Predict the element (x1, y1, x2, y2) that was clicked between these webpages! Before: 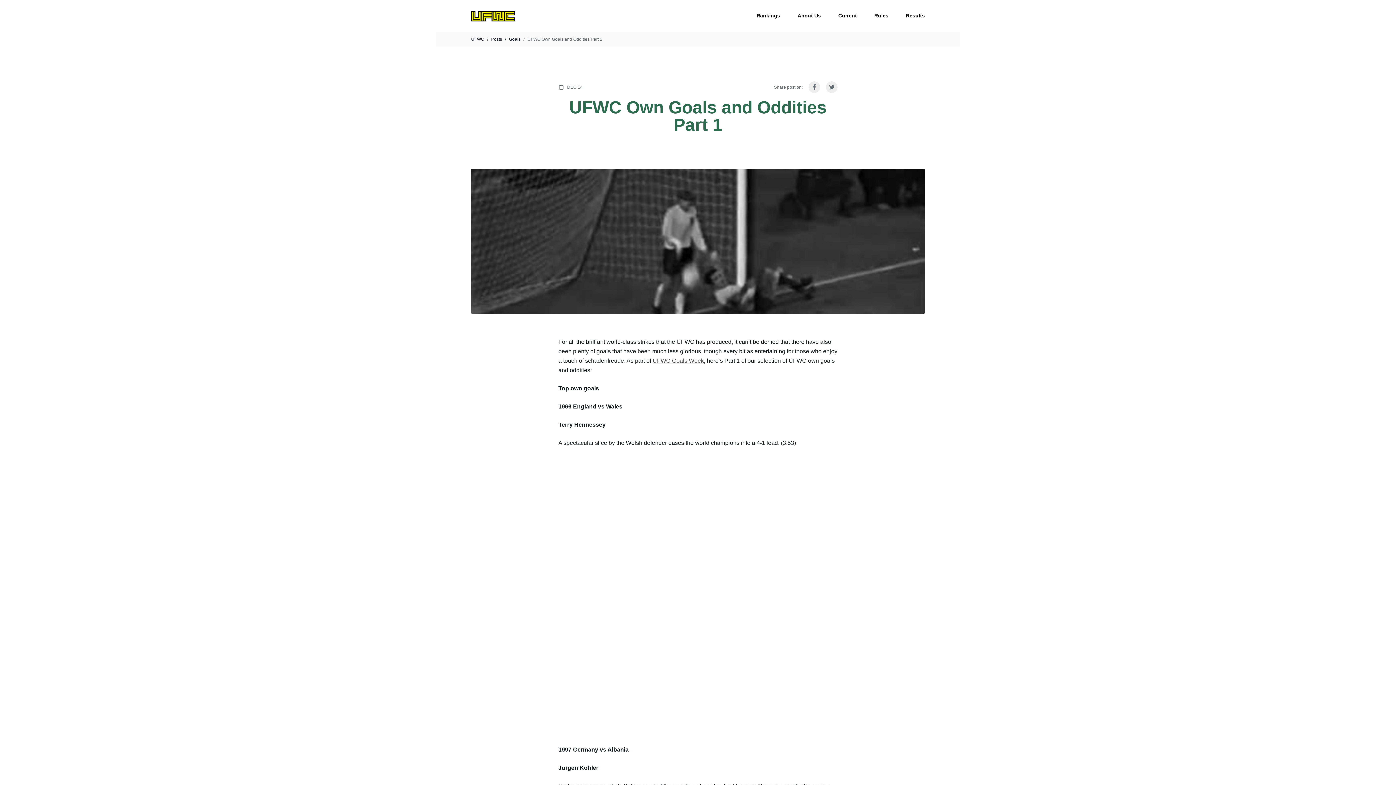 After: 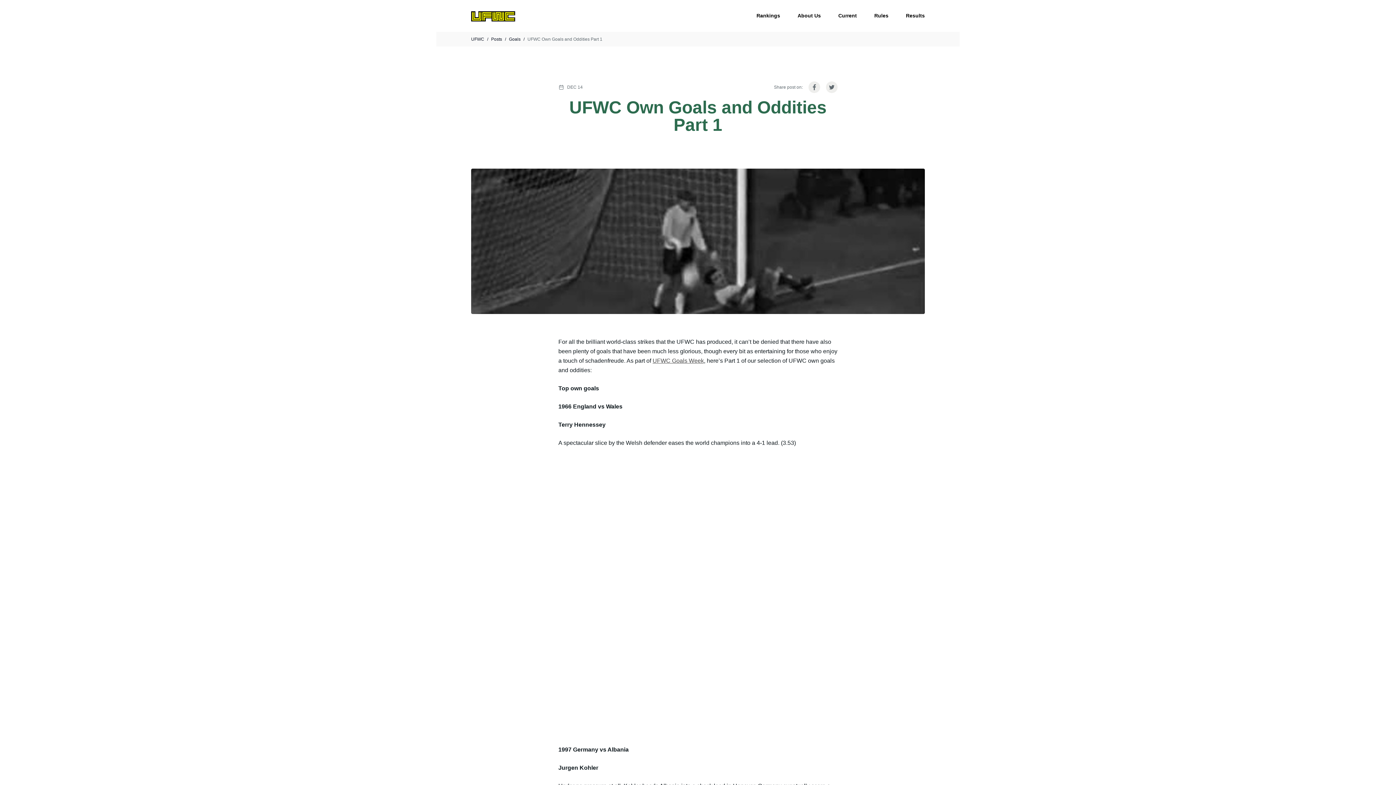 Action: label: UFWC Goals Week bbox: (652, 357, 704, 364)